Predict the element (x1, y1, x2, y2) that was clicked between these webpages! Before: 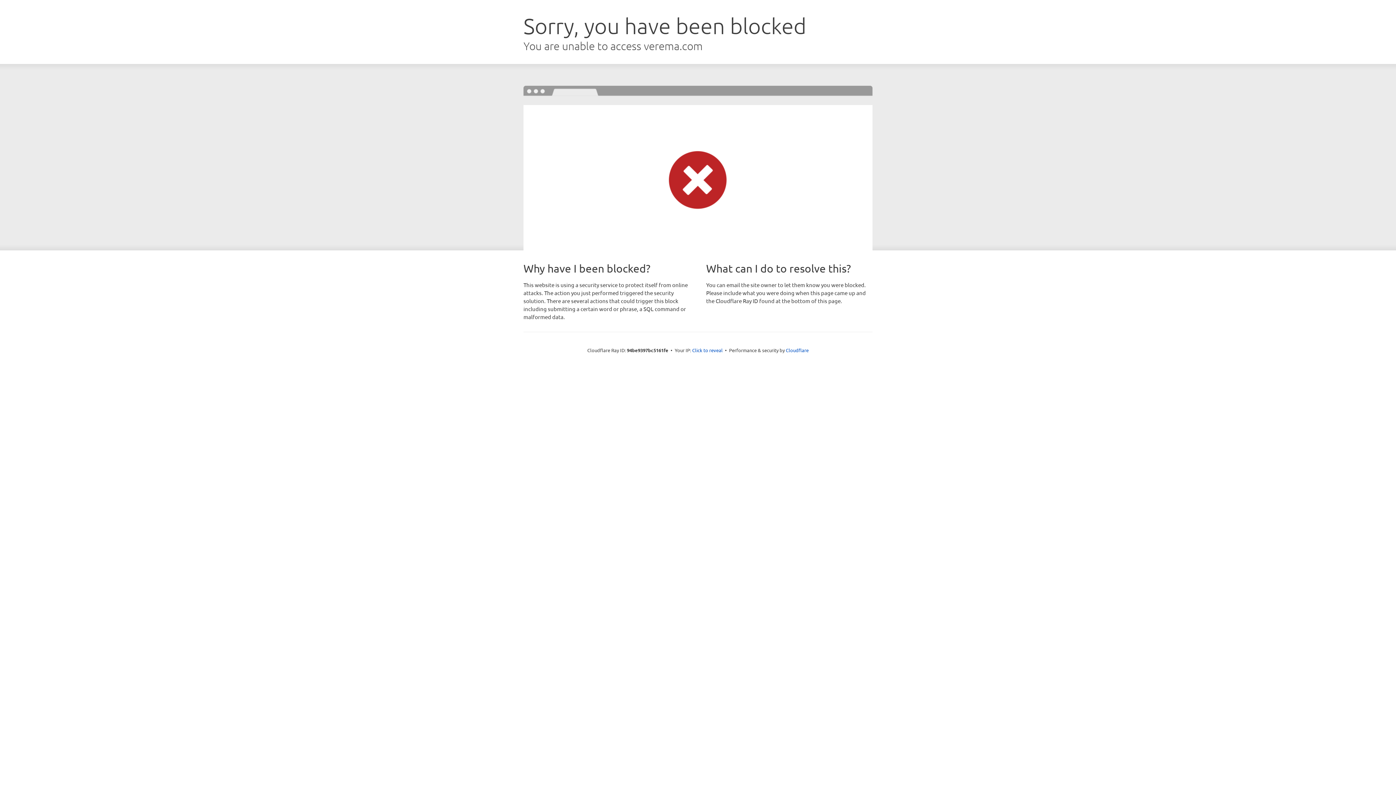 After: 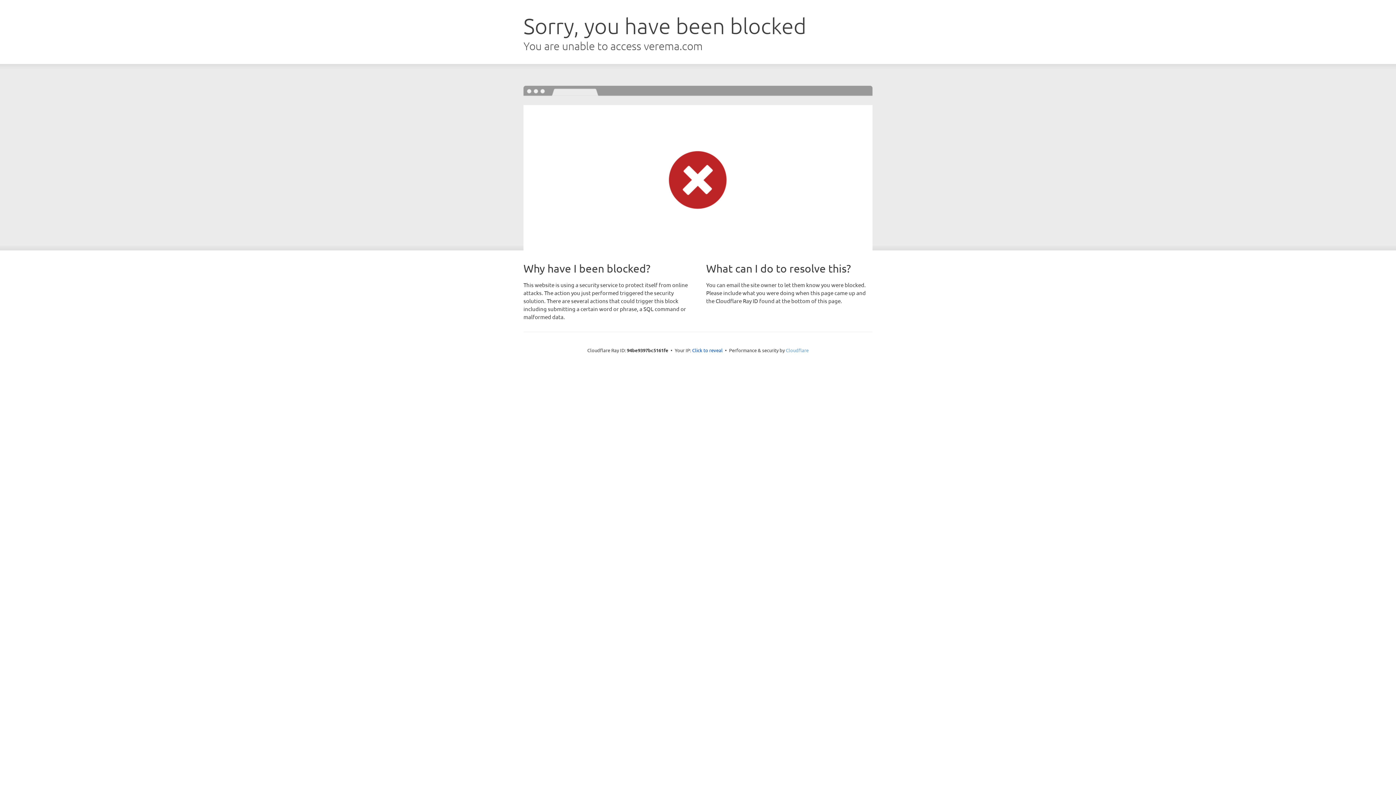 Action: label: Cloudflare bbox: (786, 347, 808, 353)